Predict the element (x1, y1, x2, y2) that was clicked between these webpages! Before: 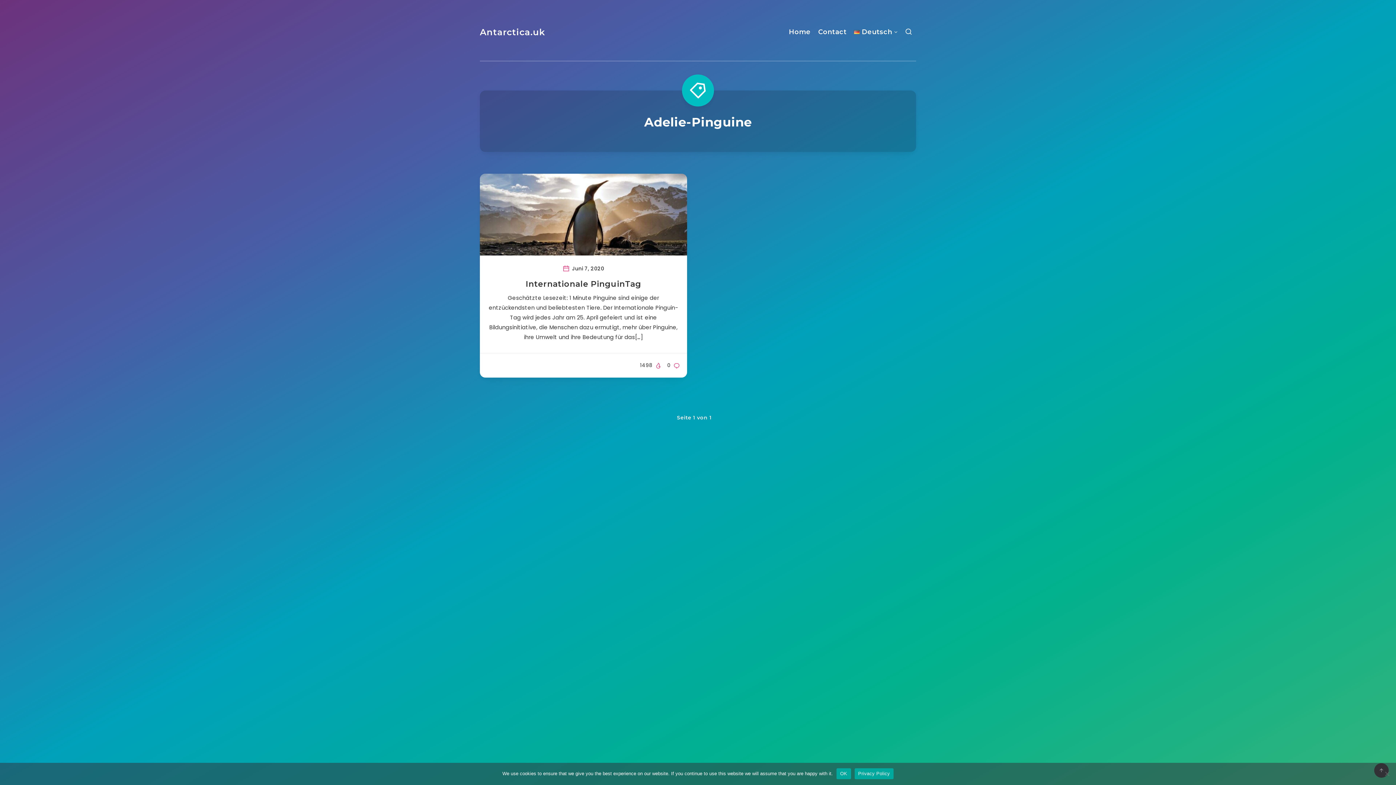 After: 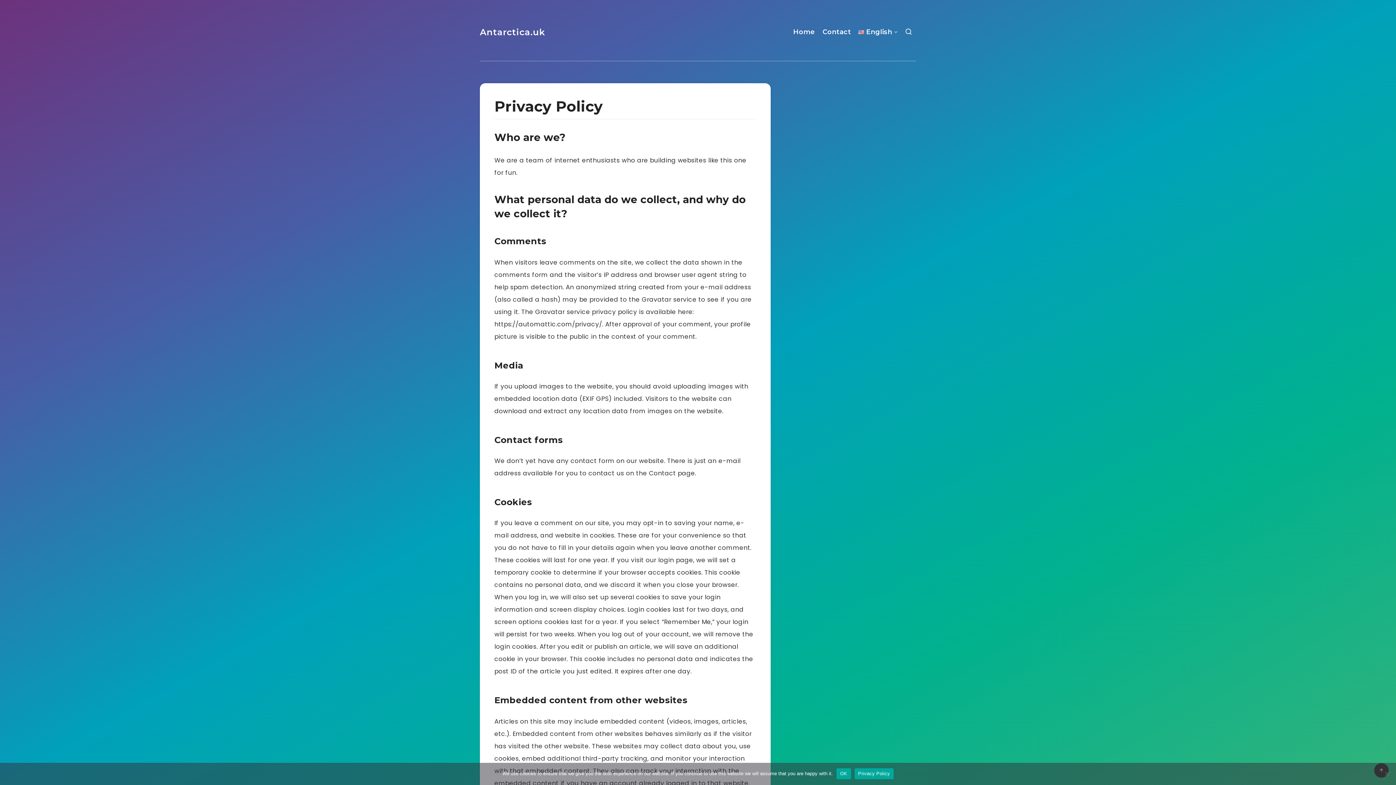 Action: bbox: (854, 768, 893, 779) label: Privacy Policy